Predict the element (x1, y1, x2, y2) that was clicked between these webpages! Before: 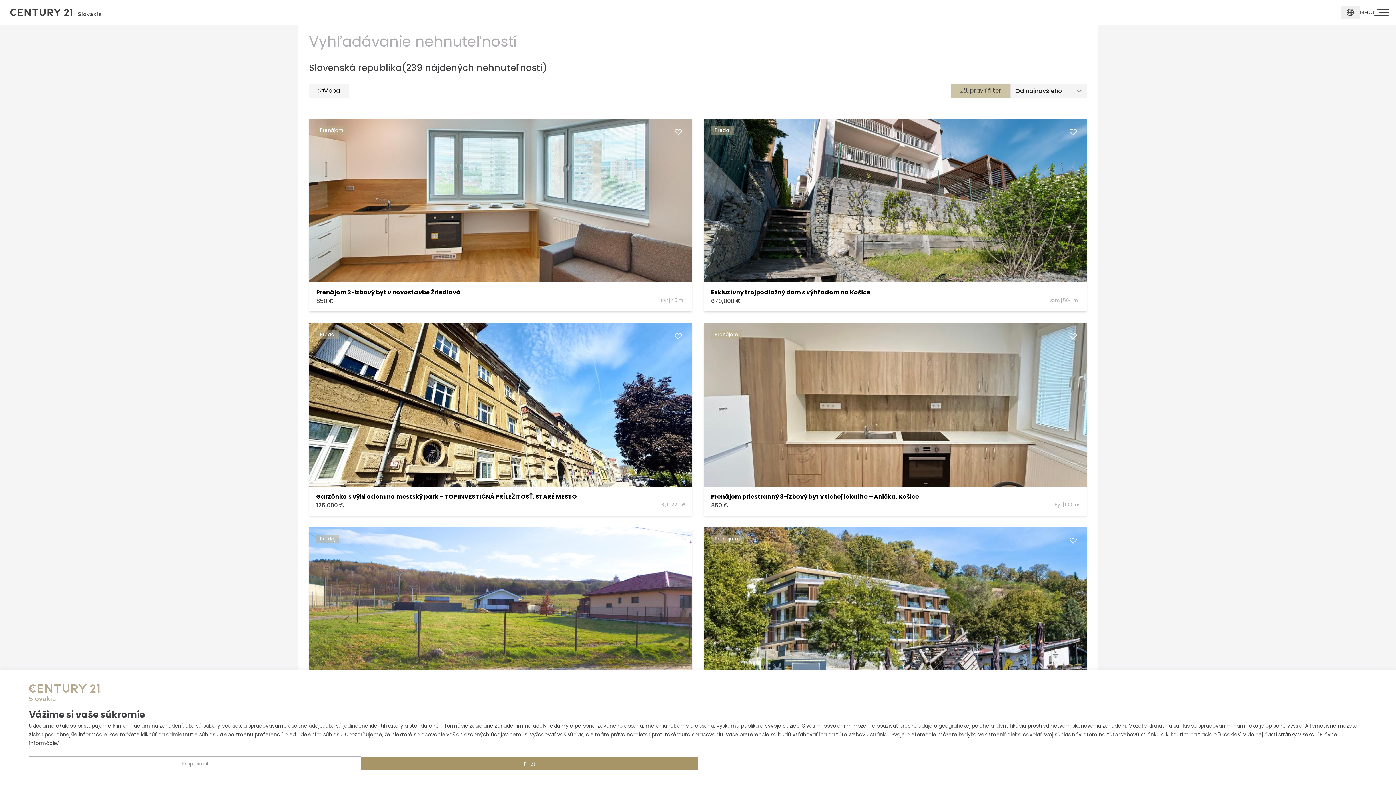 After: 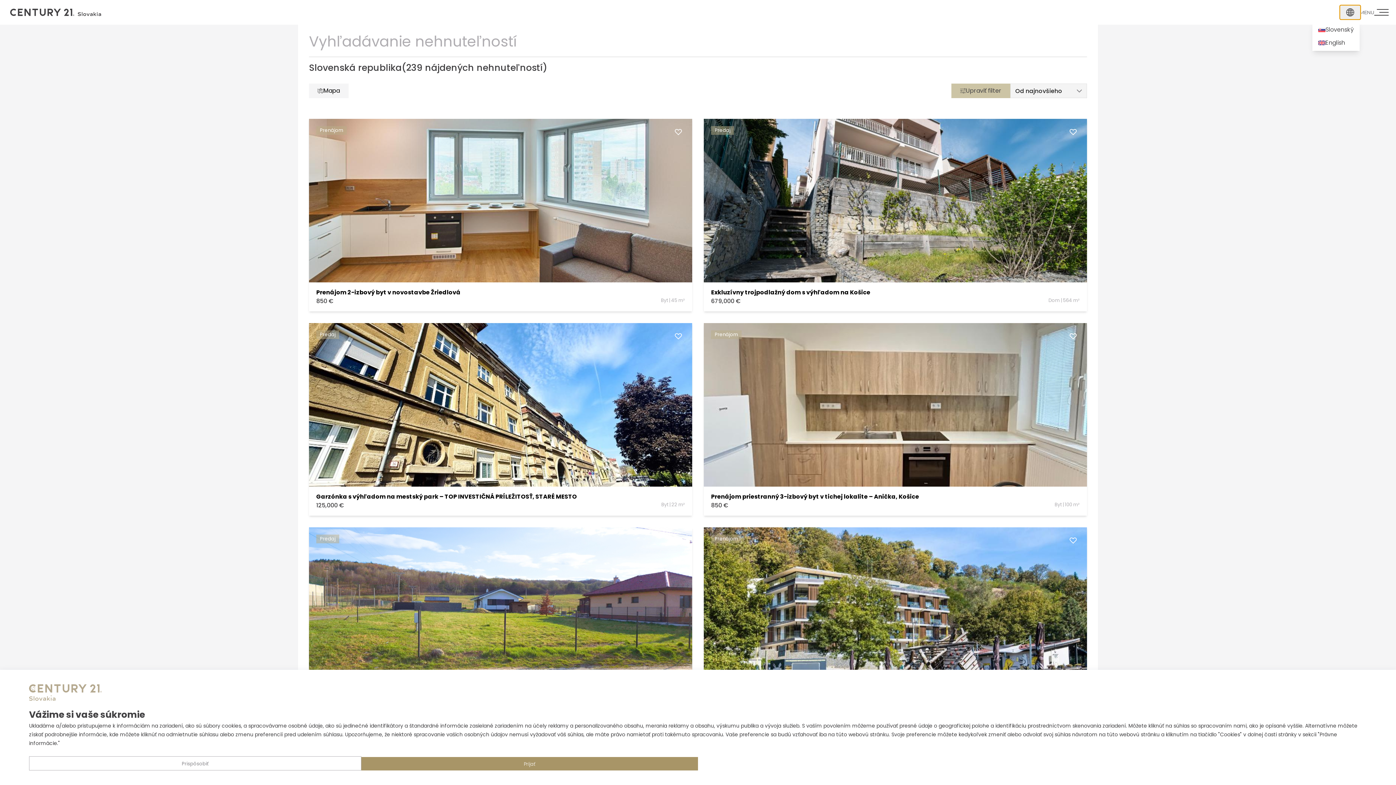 Action: bbox: (1341, 5, 1360, 18)